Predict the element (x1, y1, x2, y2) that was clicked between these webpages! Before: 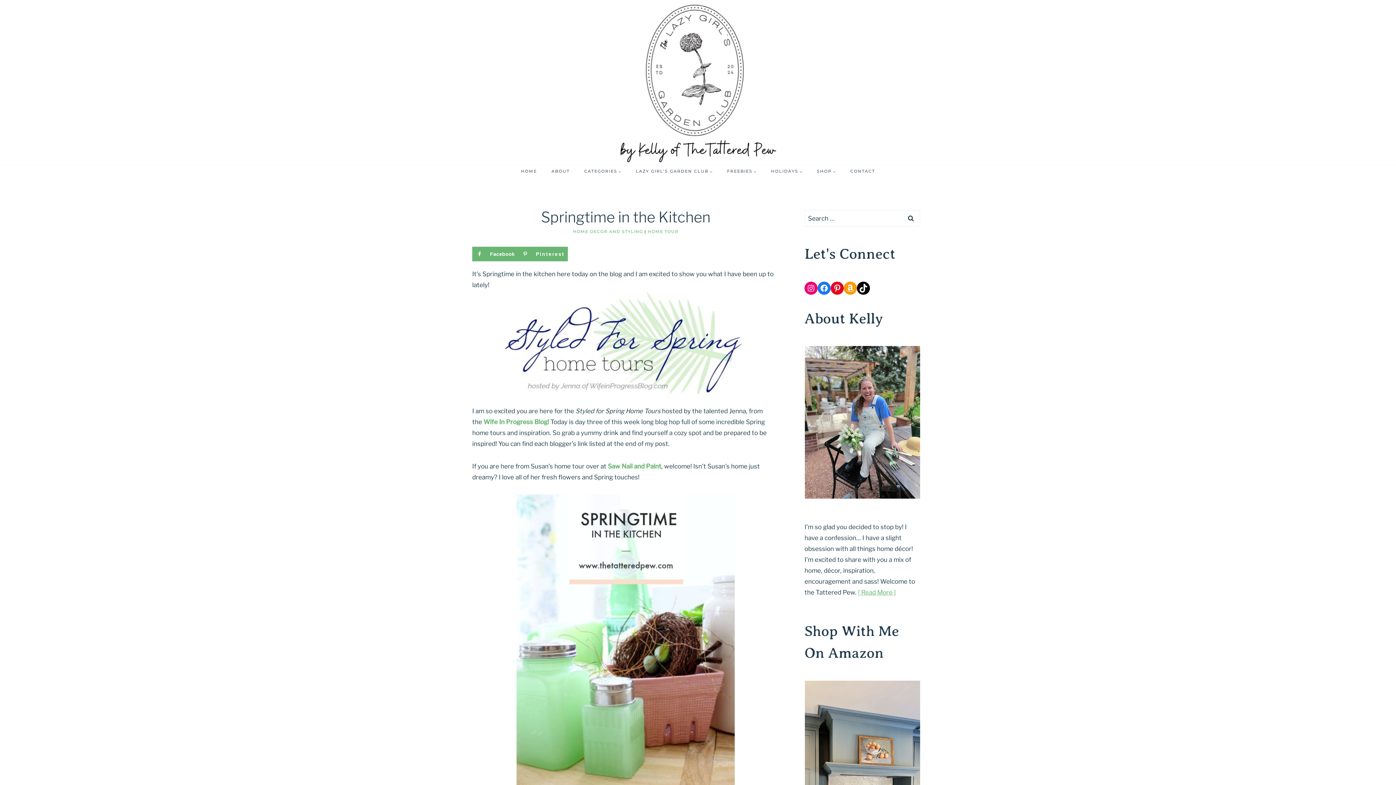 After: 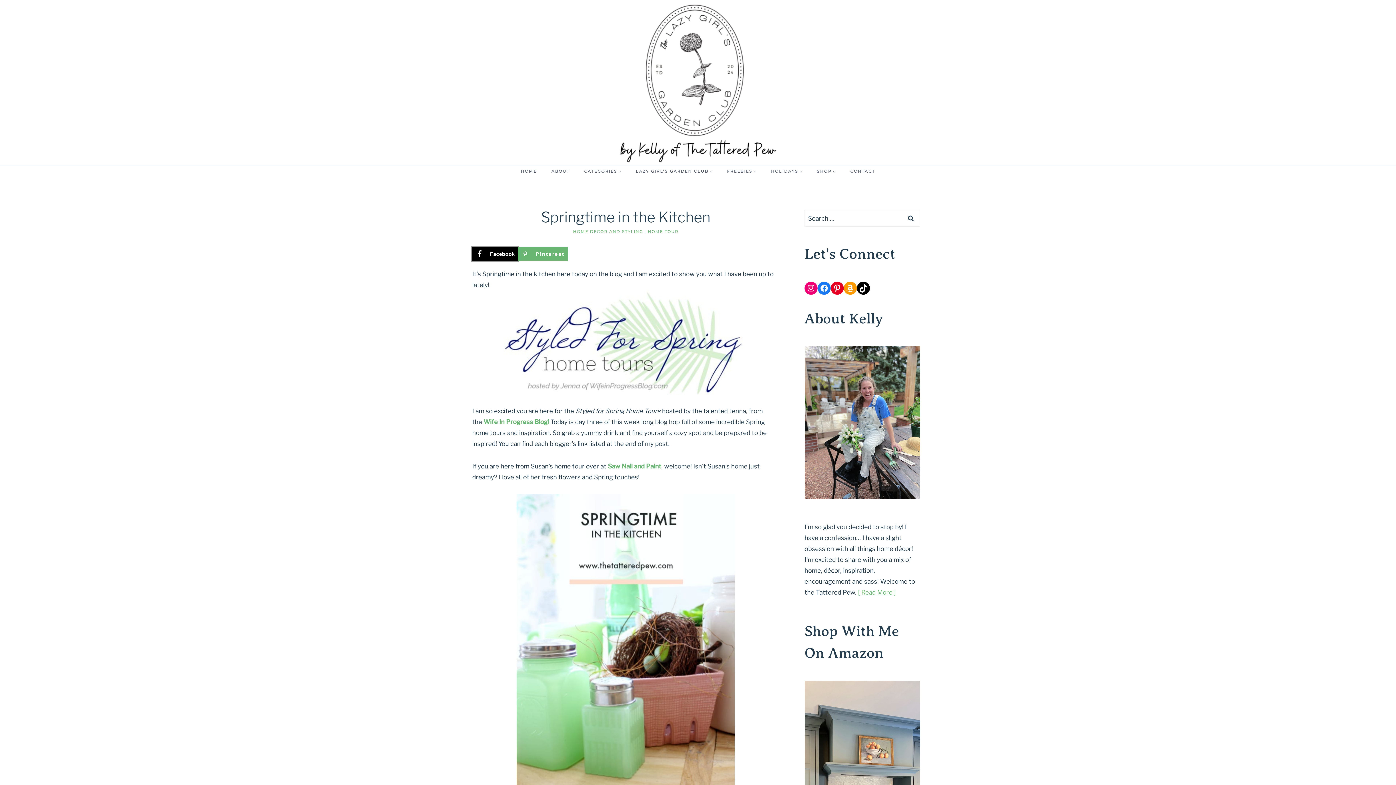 Action: label: Share on Facebook bbox: (472, 246, 518, 261)